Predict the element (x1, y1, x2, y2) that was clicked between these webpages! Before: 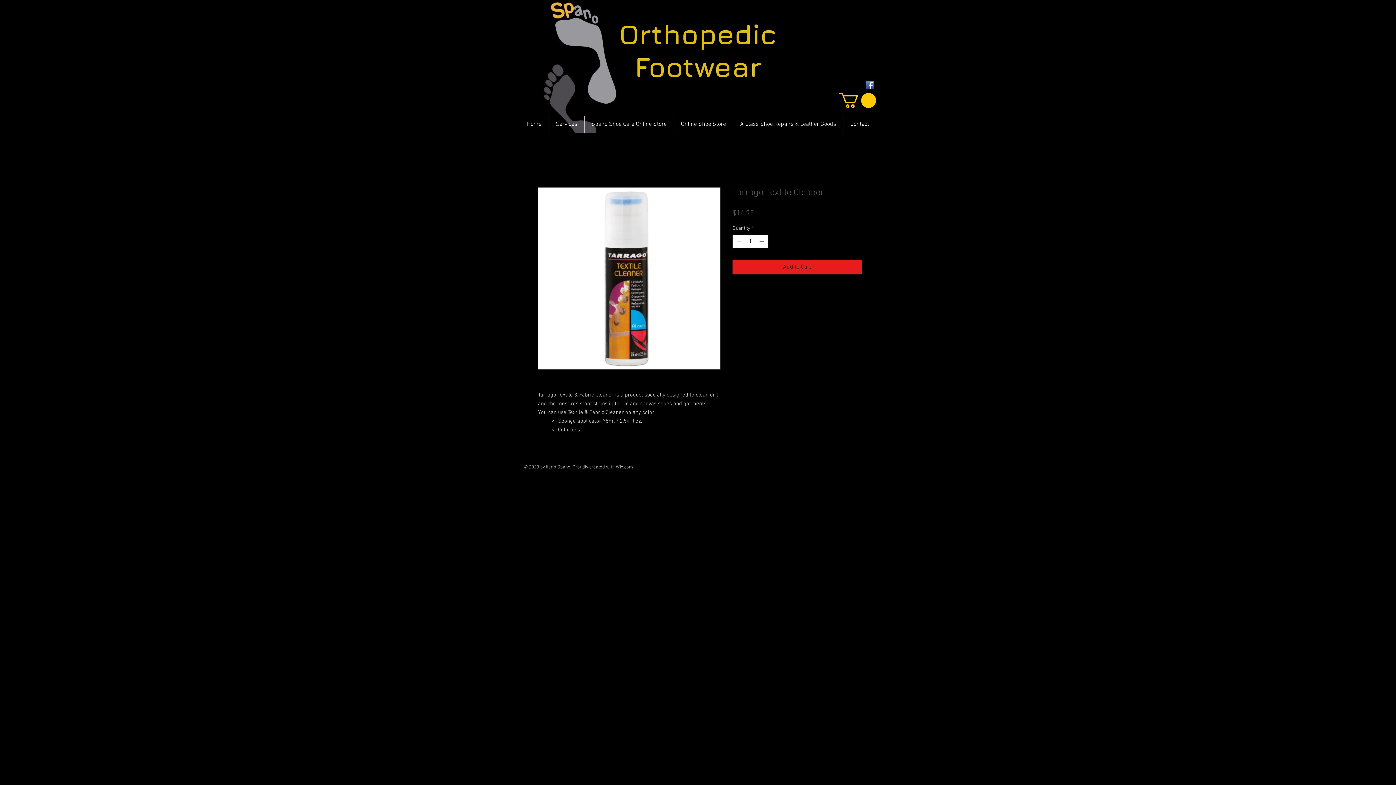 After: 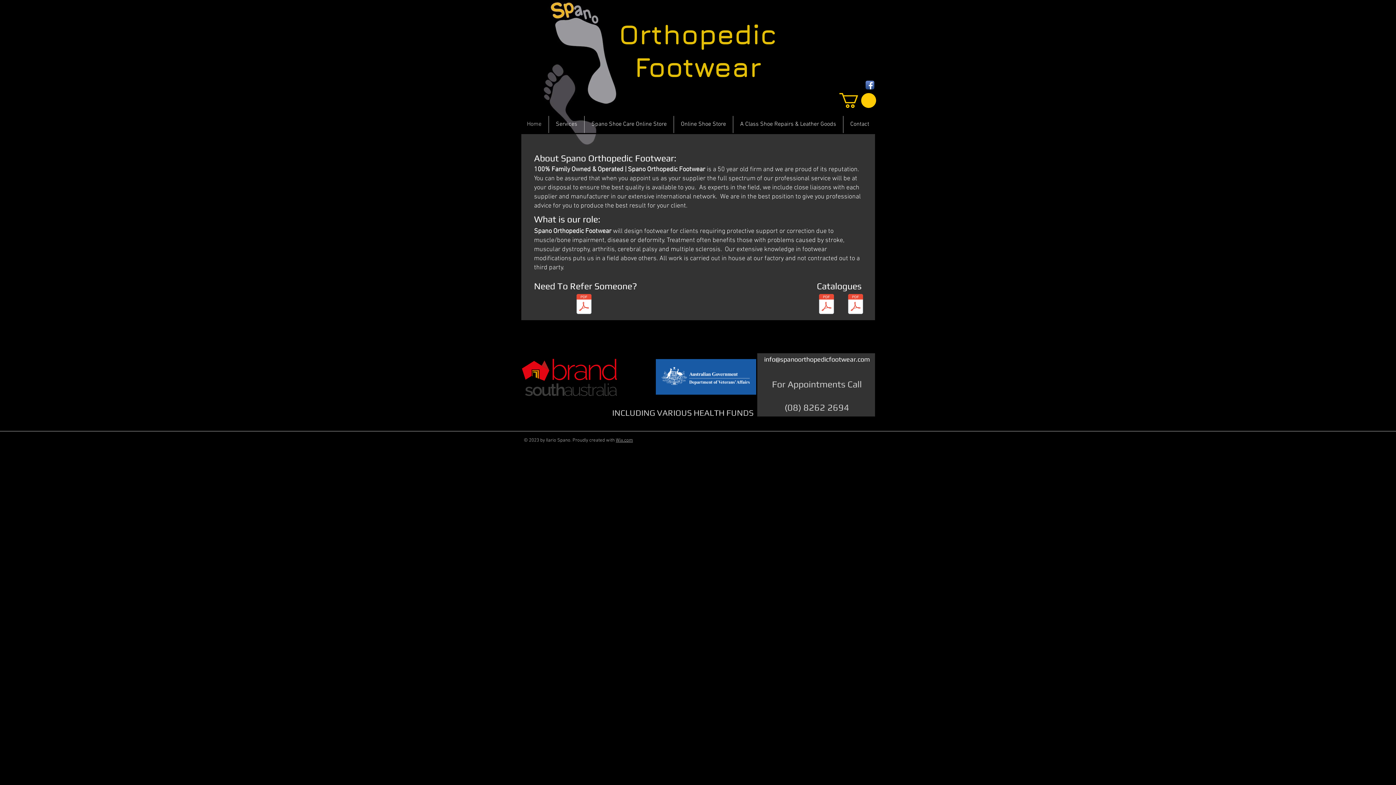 Action: label: Home bbox: (520, 116, 548, 133)